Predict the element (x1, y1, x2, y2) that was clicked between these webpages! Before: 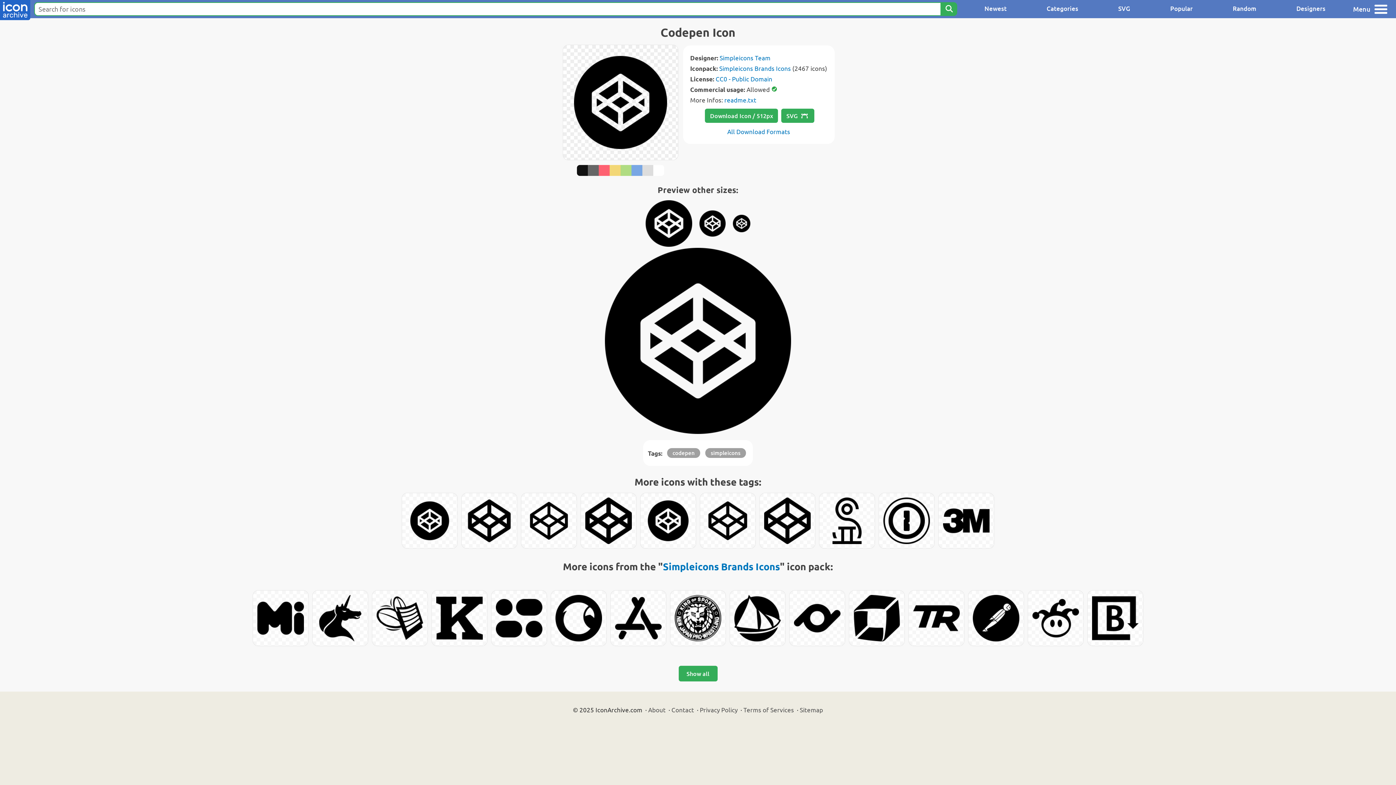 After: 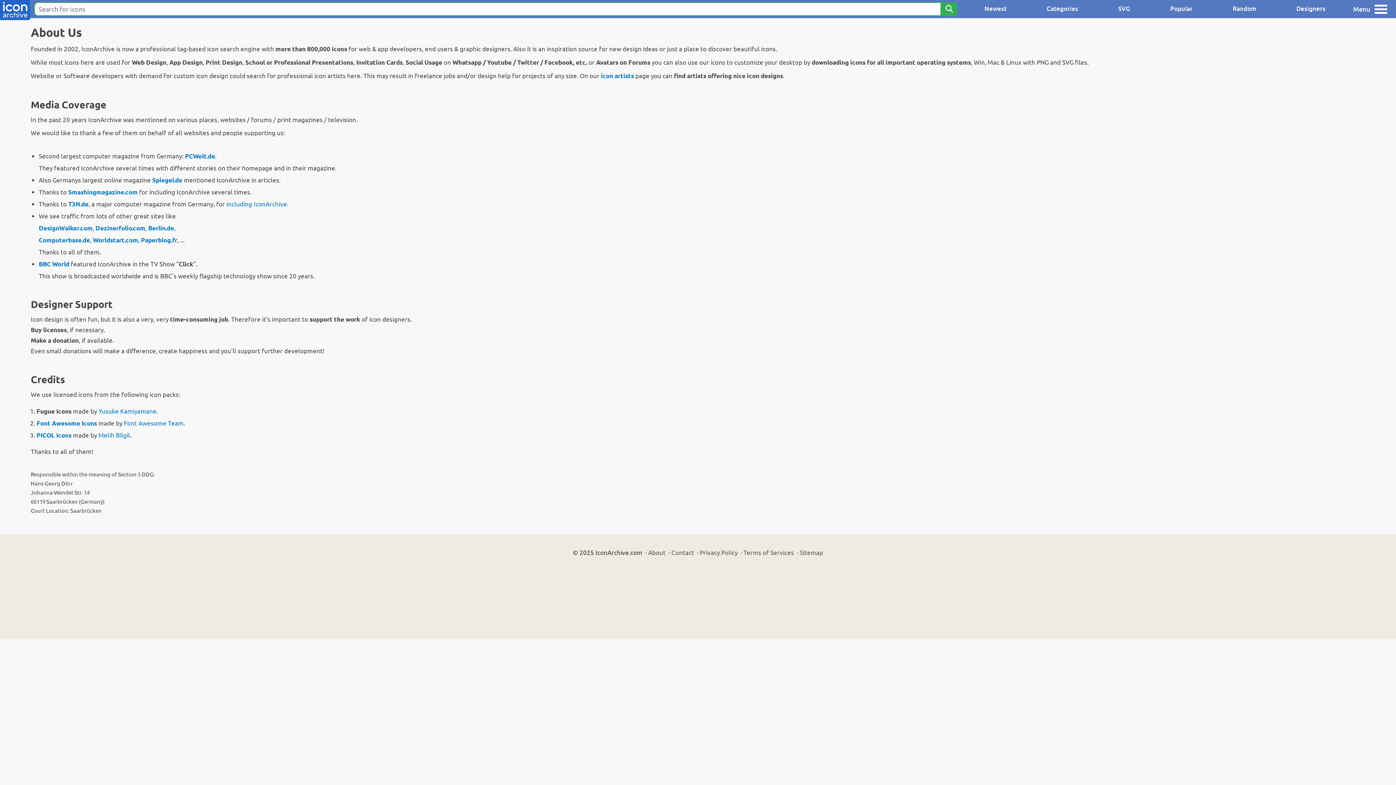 Action: label: About bbox: (648, 706, 665, 713)